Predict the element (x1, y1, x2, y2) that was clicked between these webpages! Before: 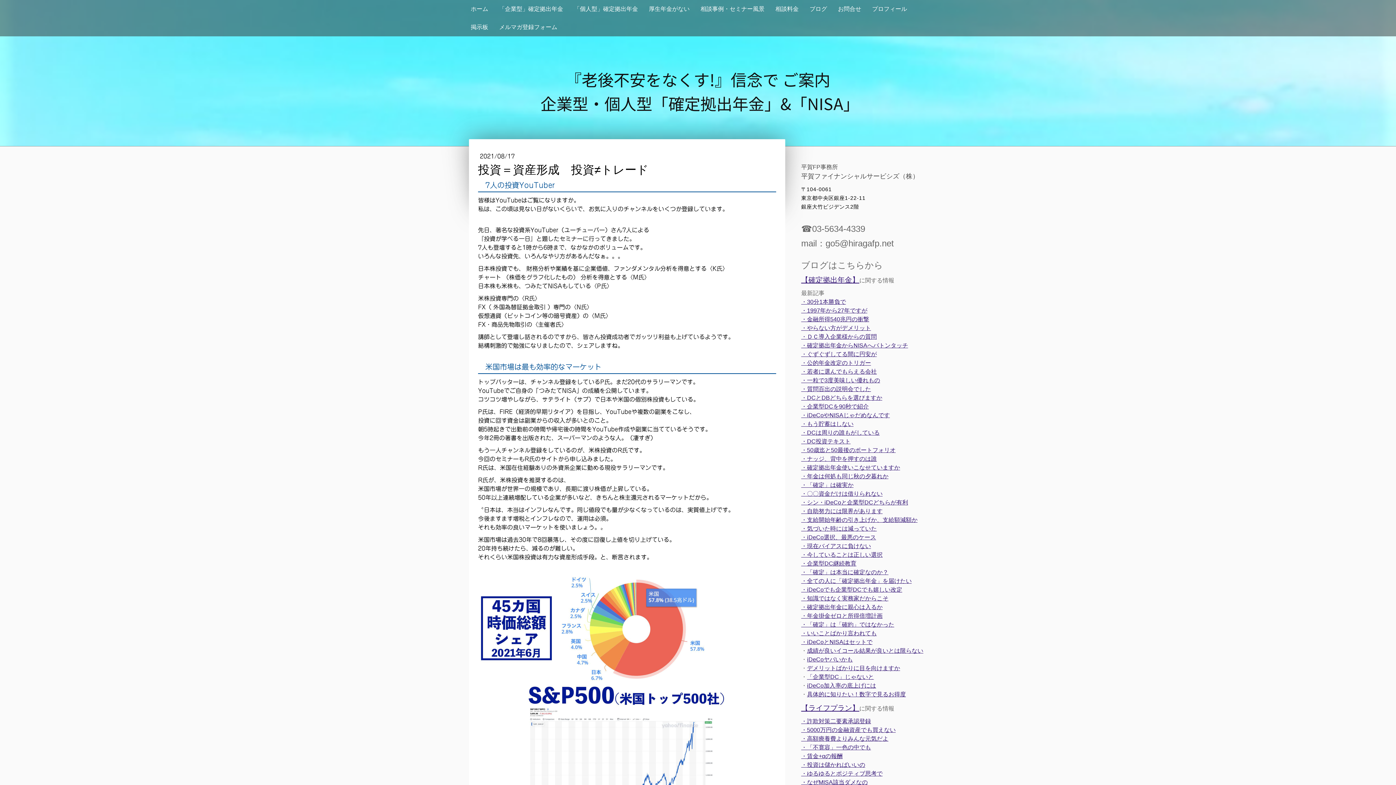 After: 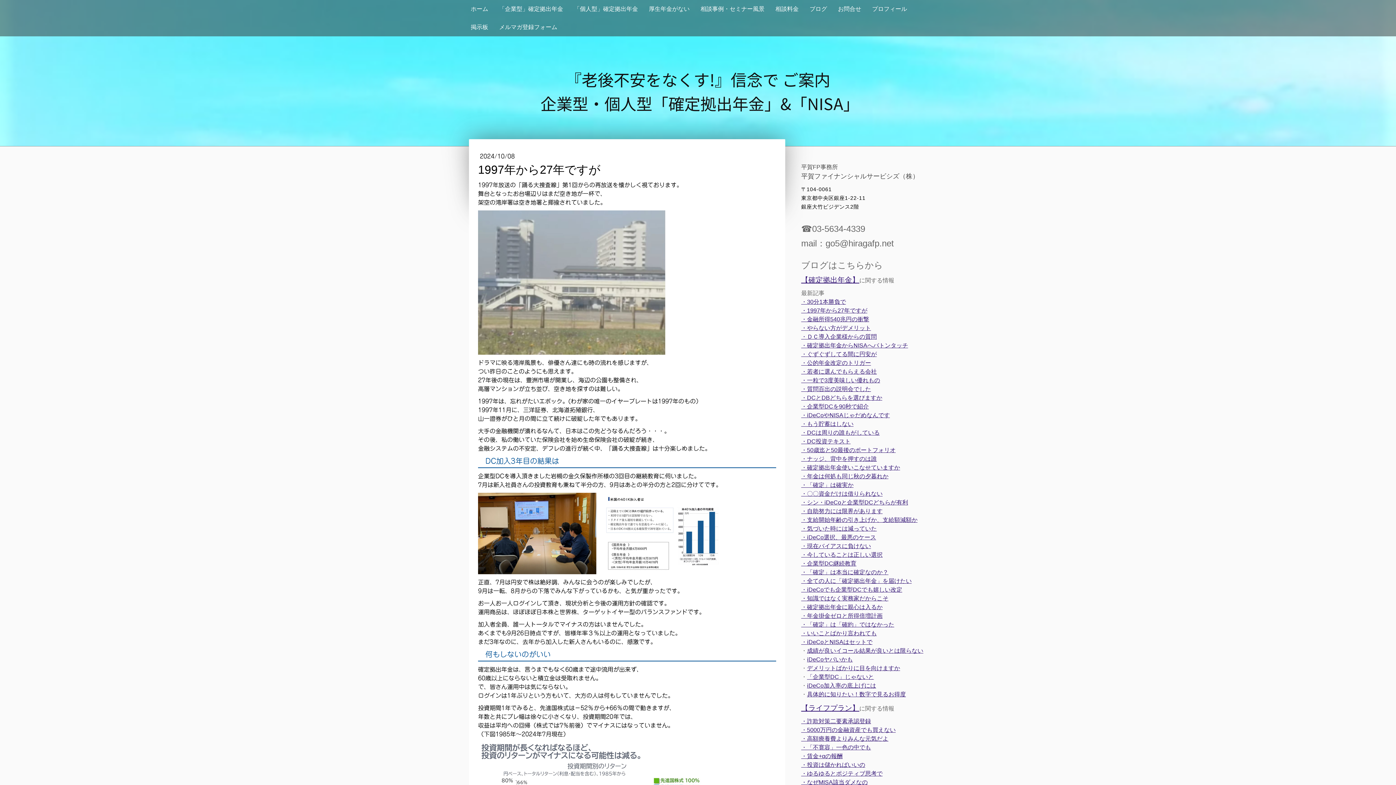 Action: label: ・1997年から27年ですが bbox: (801, 307, 867, 313)